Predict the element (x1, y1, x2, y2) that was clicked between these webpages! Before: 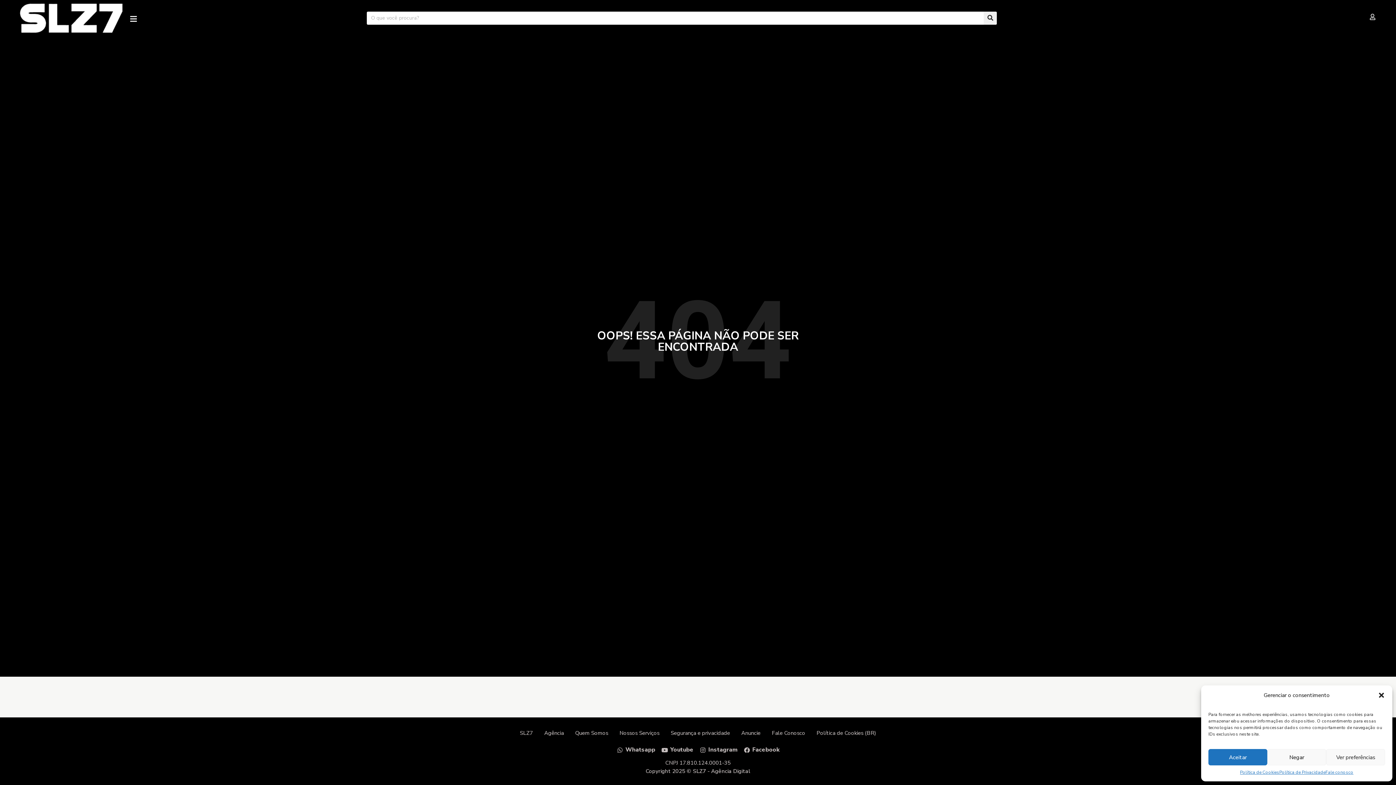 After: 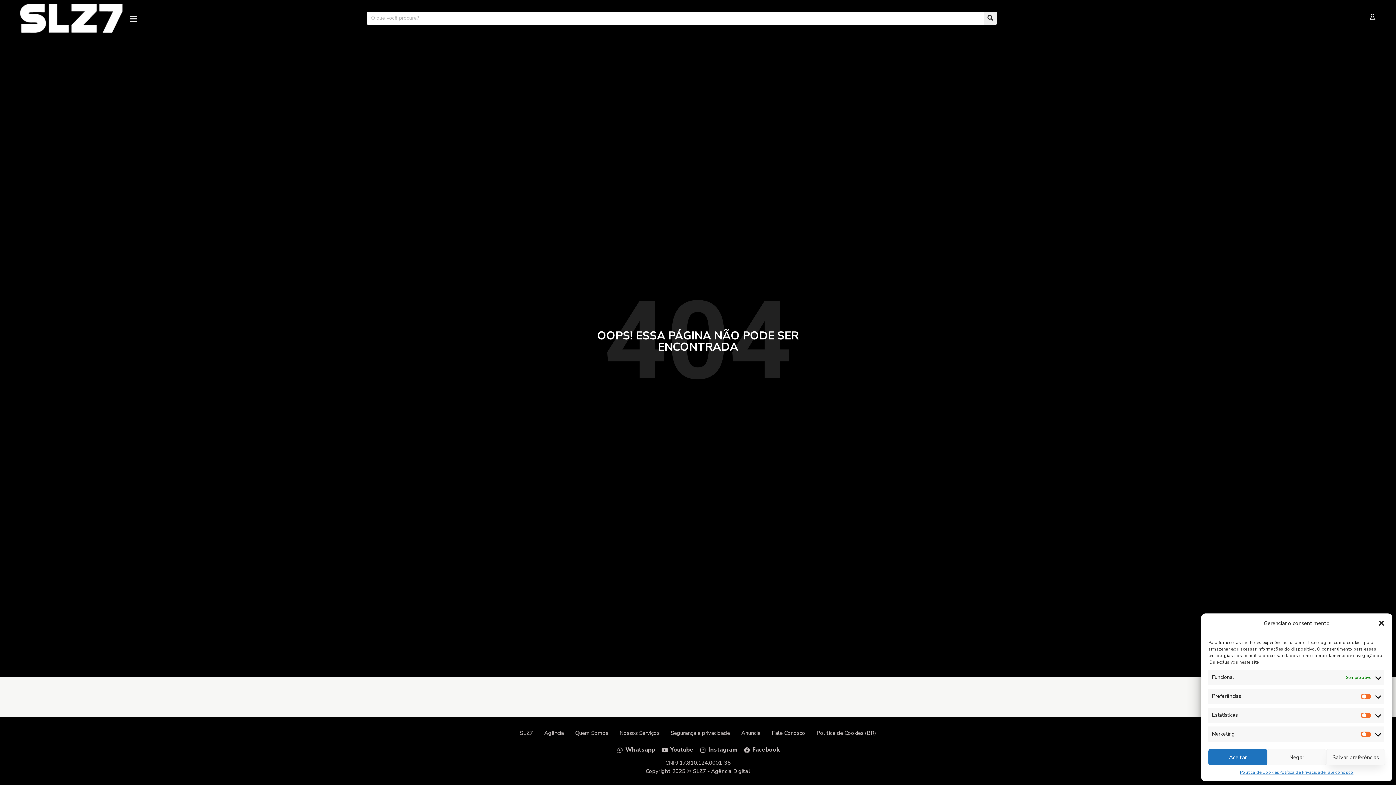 Action: bbox: (1326, 749, 1385, 765) label: Ver preferências